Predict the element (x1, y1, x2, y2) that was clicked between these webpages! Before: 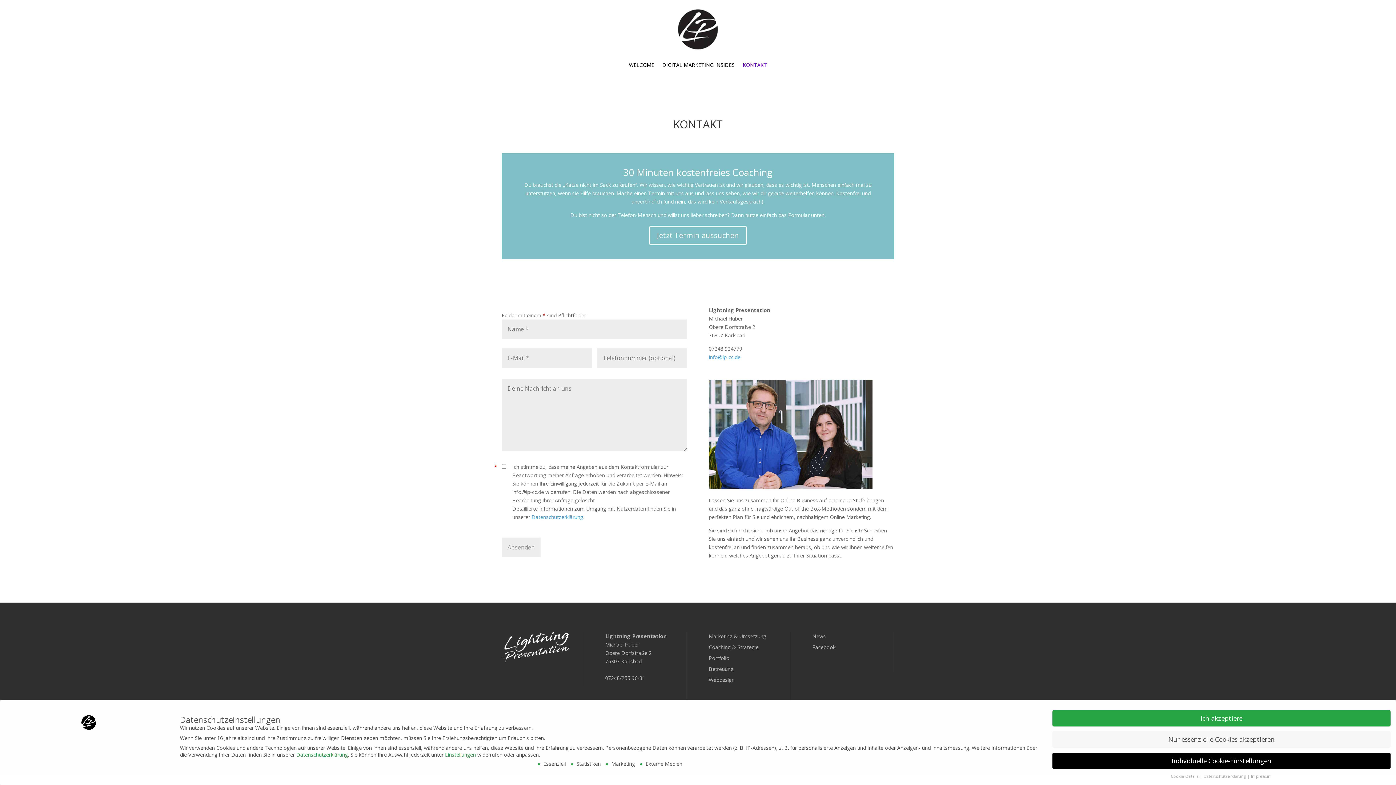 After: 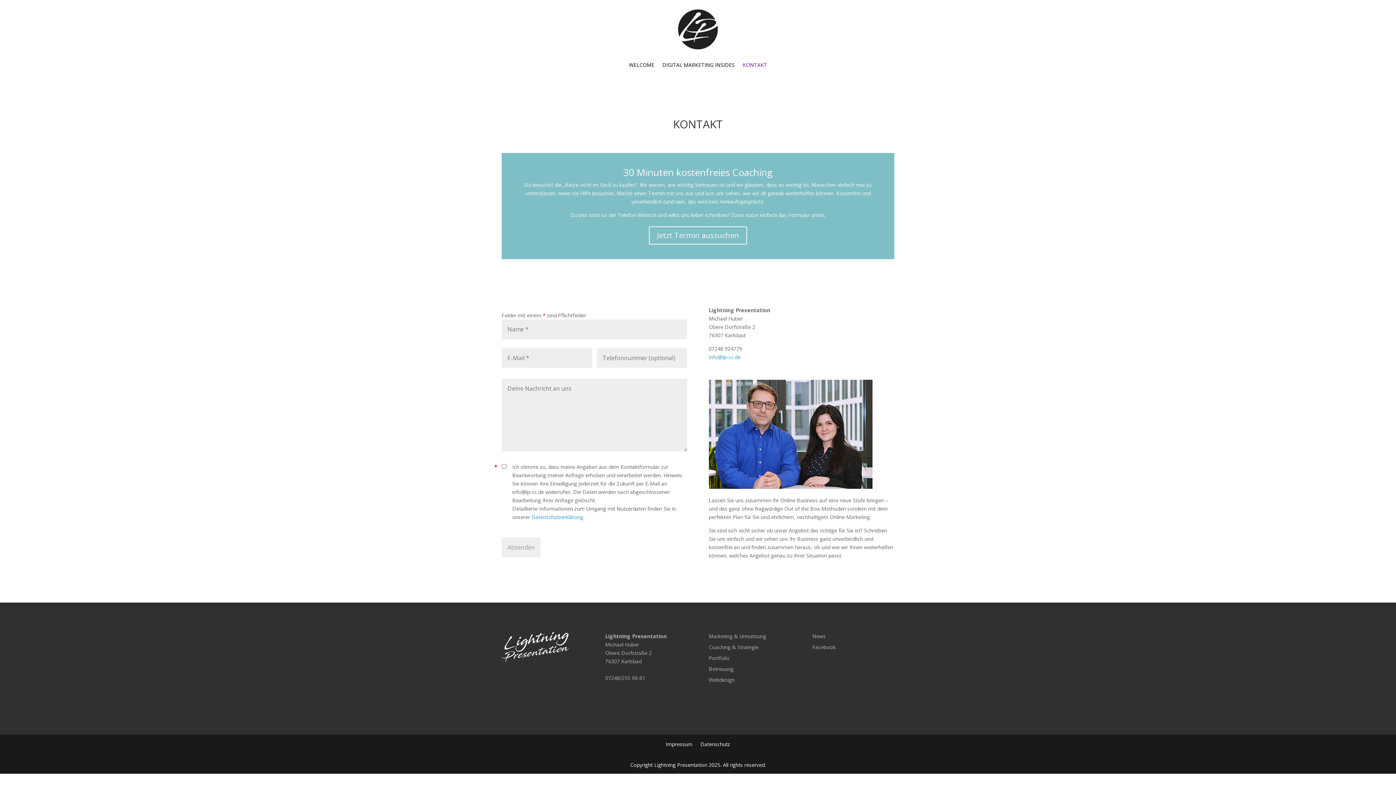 Action: bbox: (1052, 731, 1390, 748) label: Nur essenzielle Cookies akzeptieren